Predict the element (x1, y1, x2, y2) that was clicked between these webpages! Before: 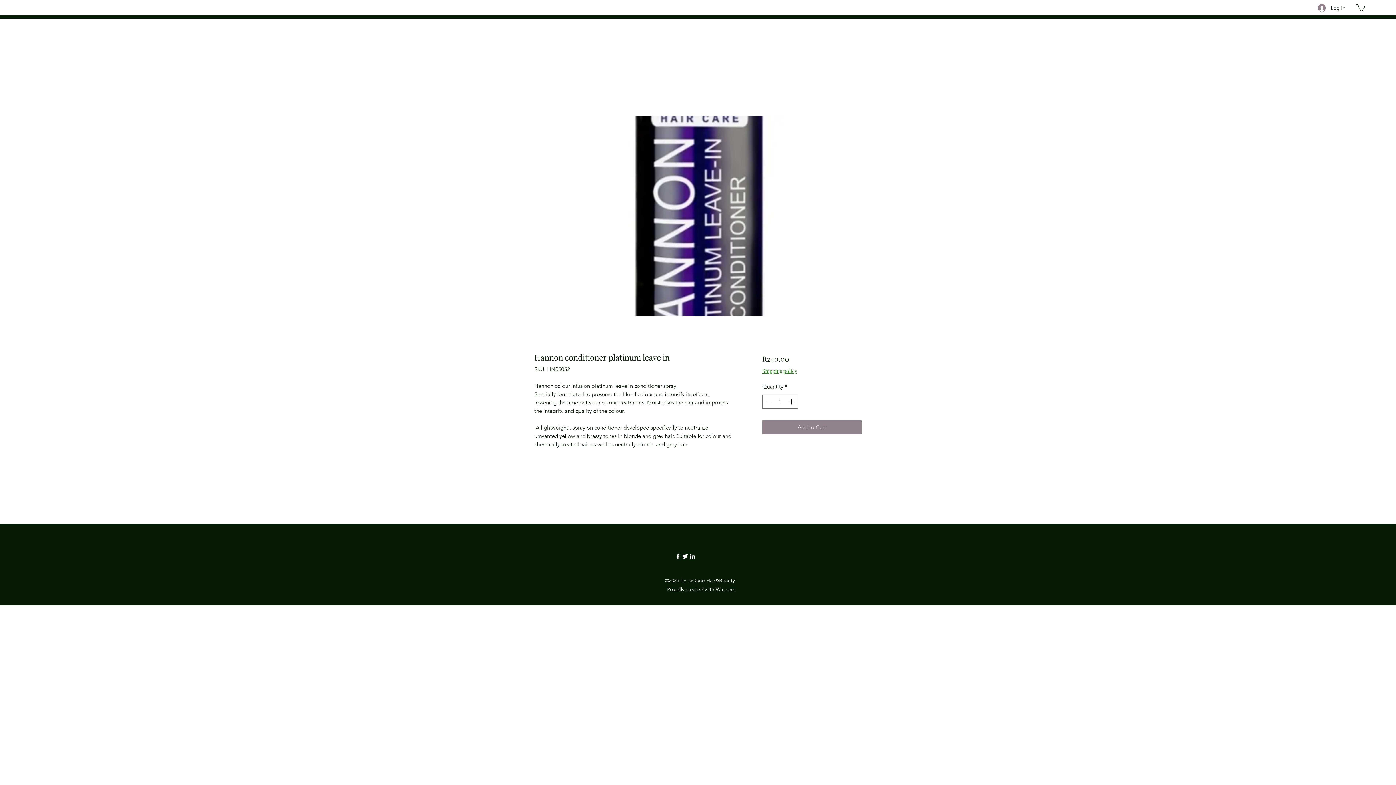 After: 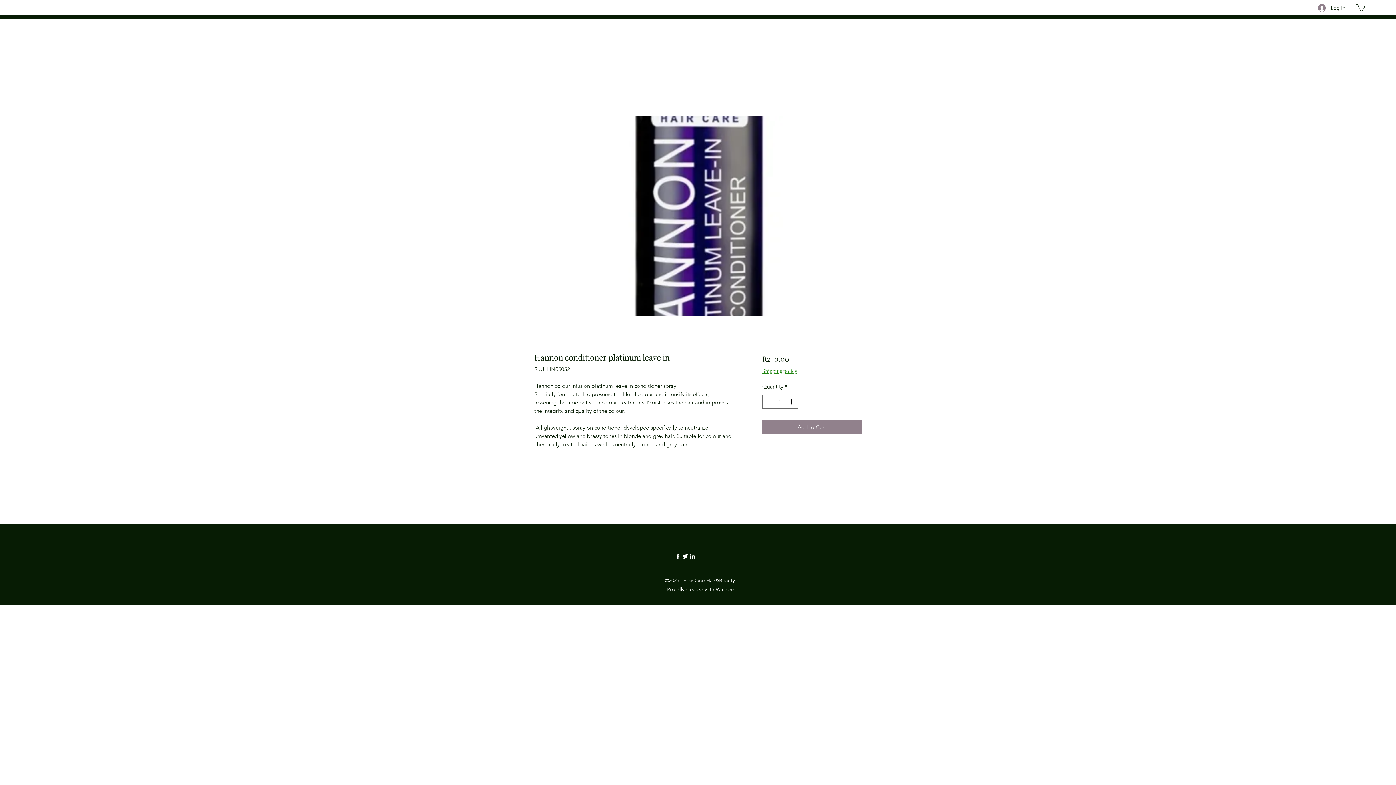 Action: label: Twitter bbox: (681, 553, 689, 560)